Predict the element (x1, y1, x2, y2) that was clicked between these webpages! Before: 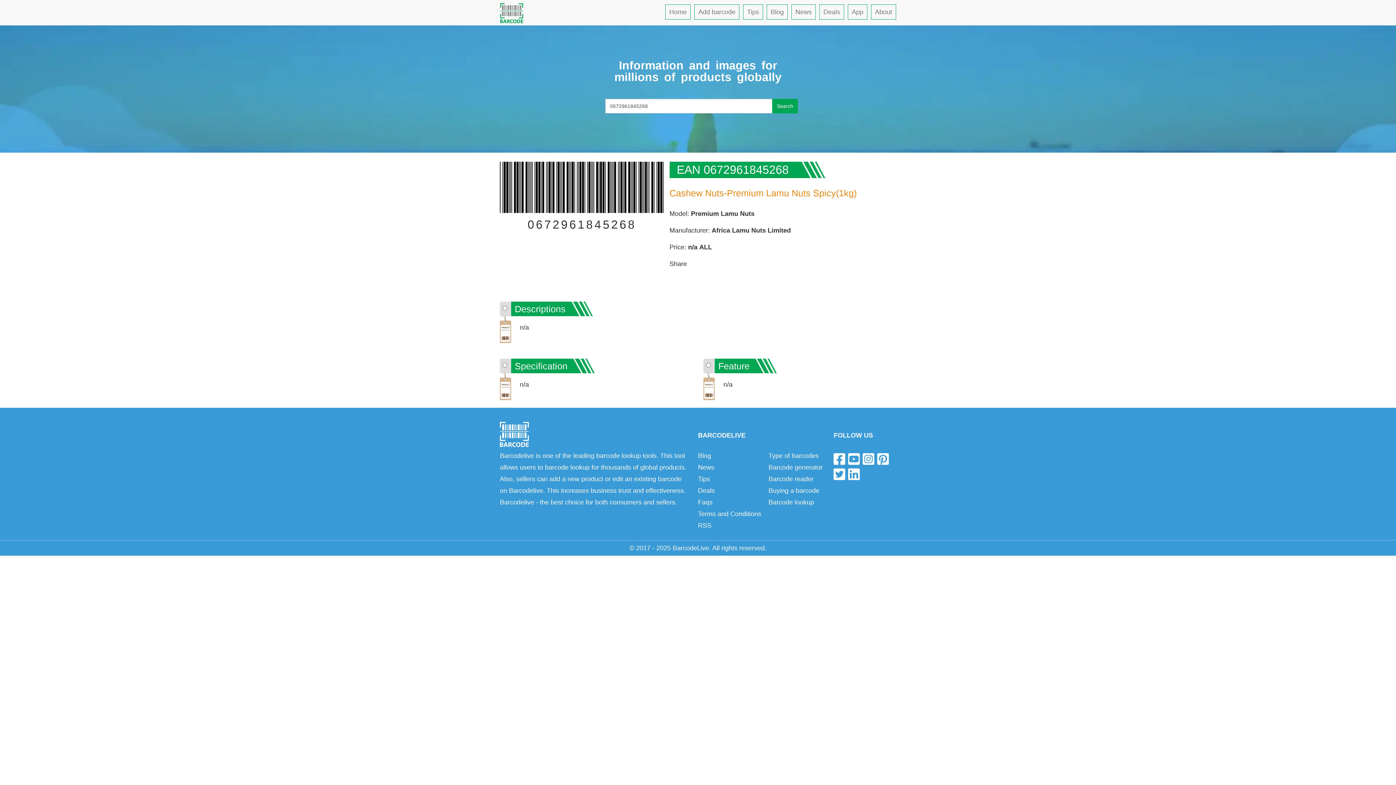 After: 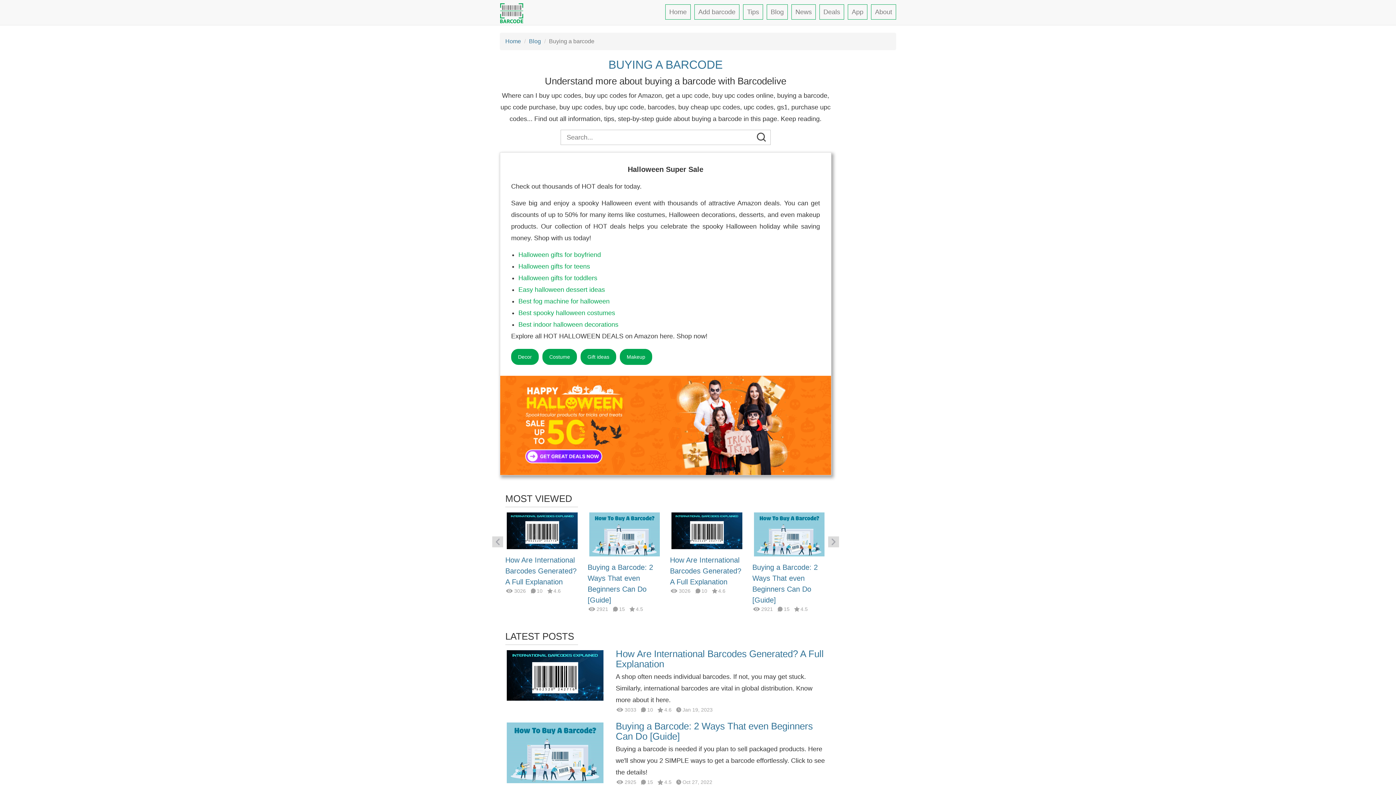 Action: bbox: (768, 487, 819, 494) label: Buying a barcode